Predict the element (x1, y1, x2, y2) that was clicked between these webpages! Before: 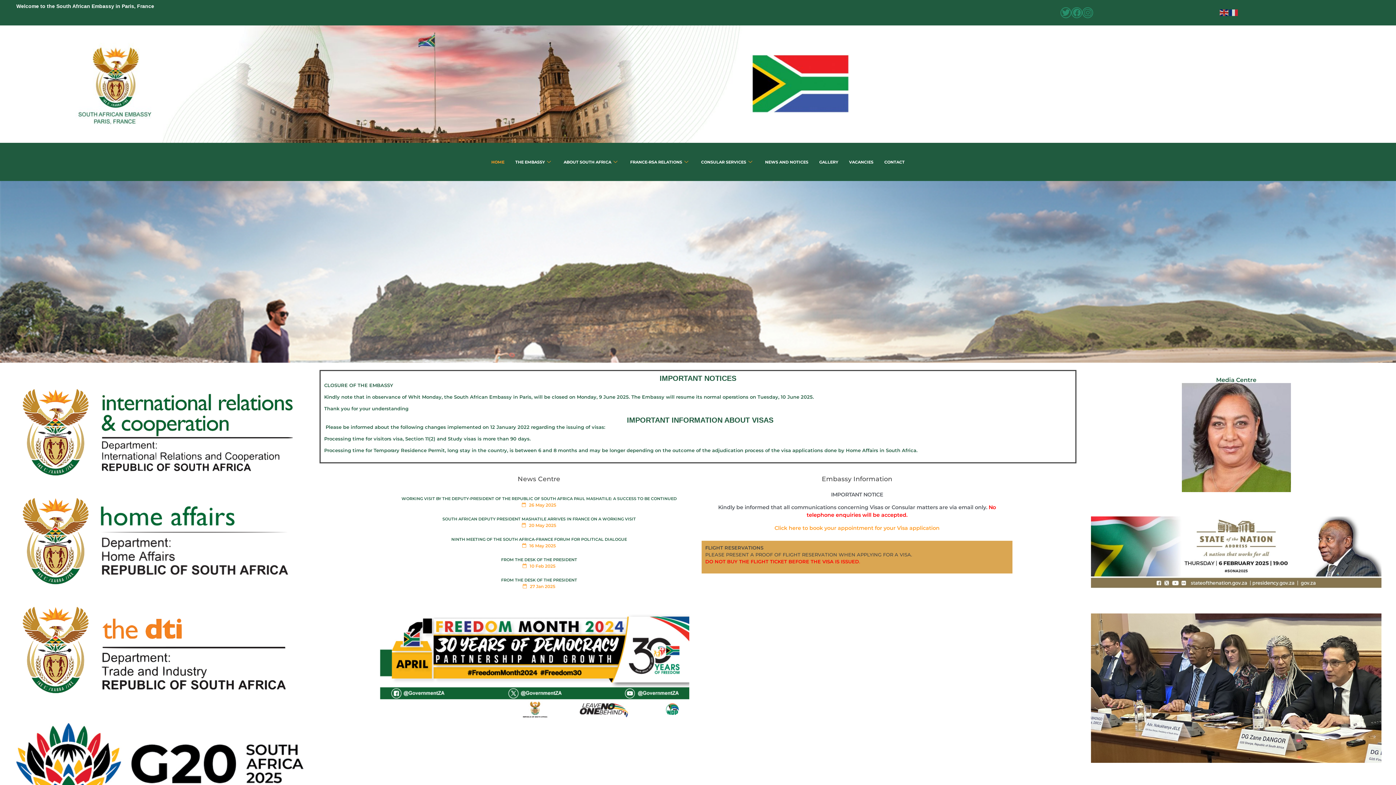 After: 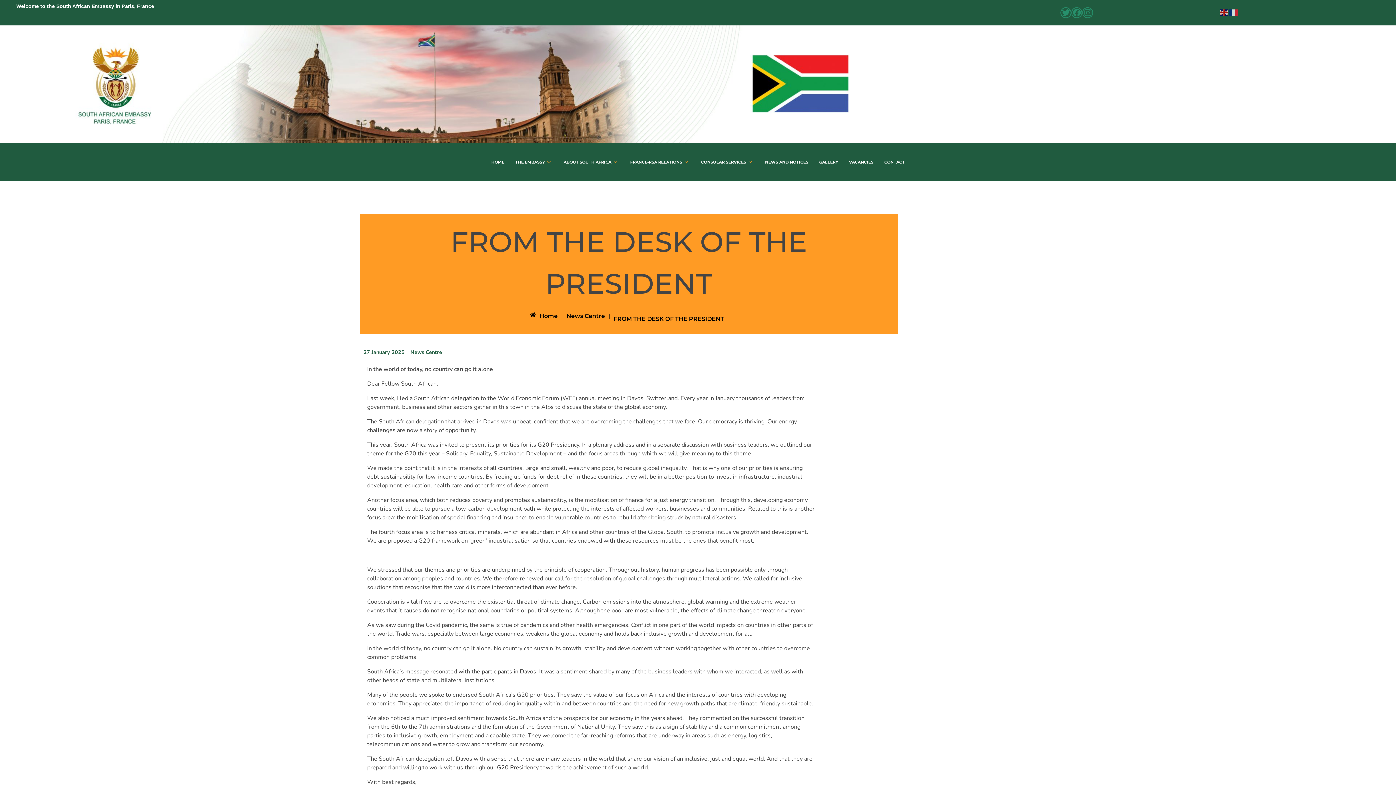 Action: bbox: (500, 576, 577, 589) label: FROM THE DESK OF THE PRESIDENT
 27 Jan 2025